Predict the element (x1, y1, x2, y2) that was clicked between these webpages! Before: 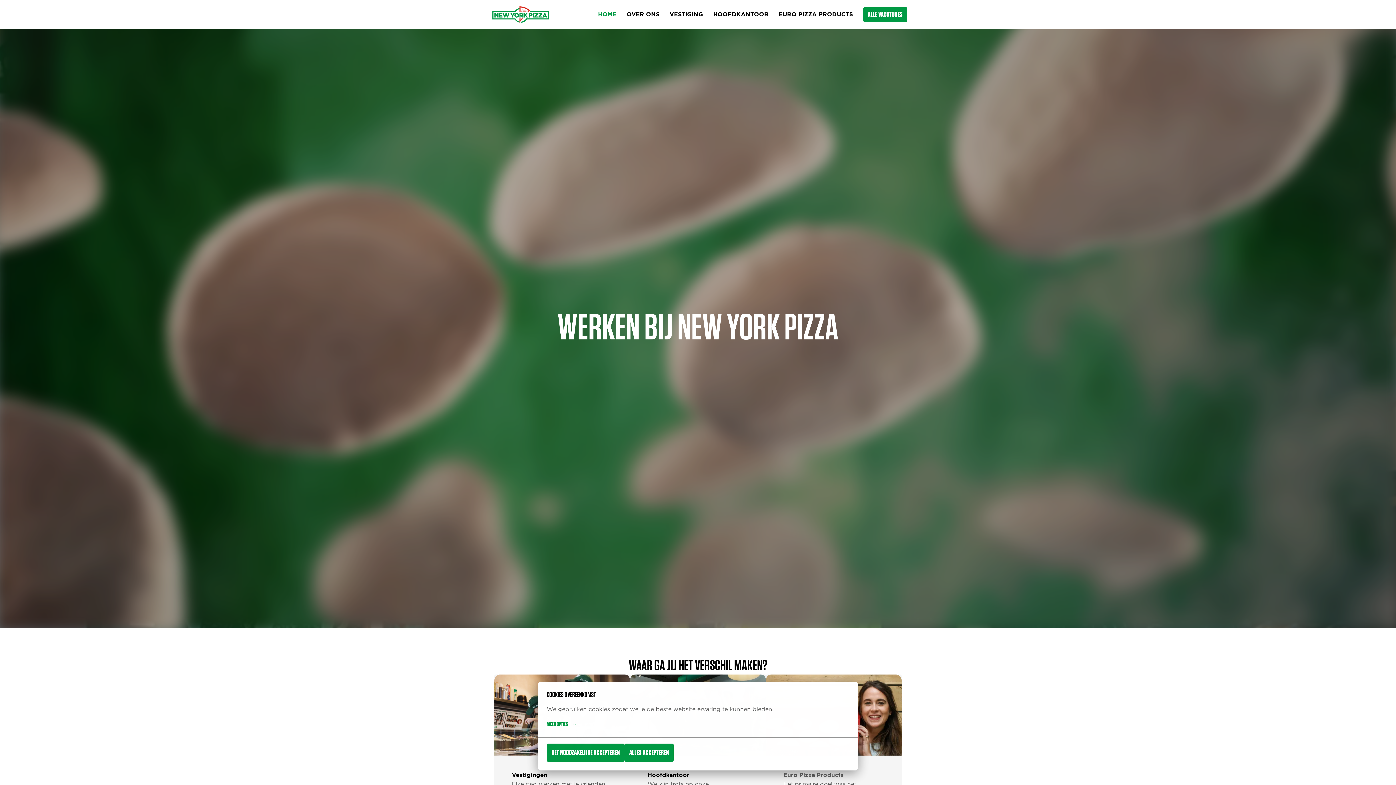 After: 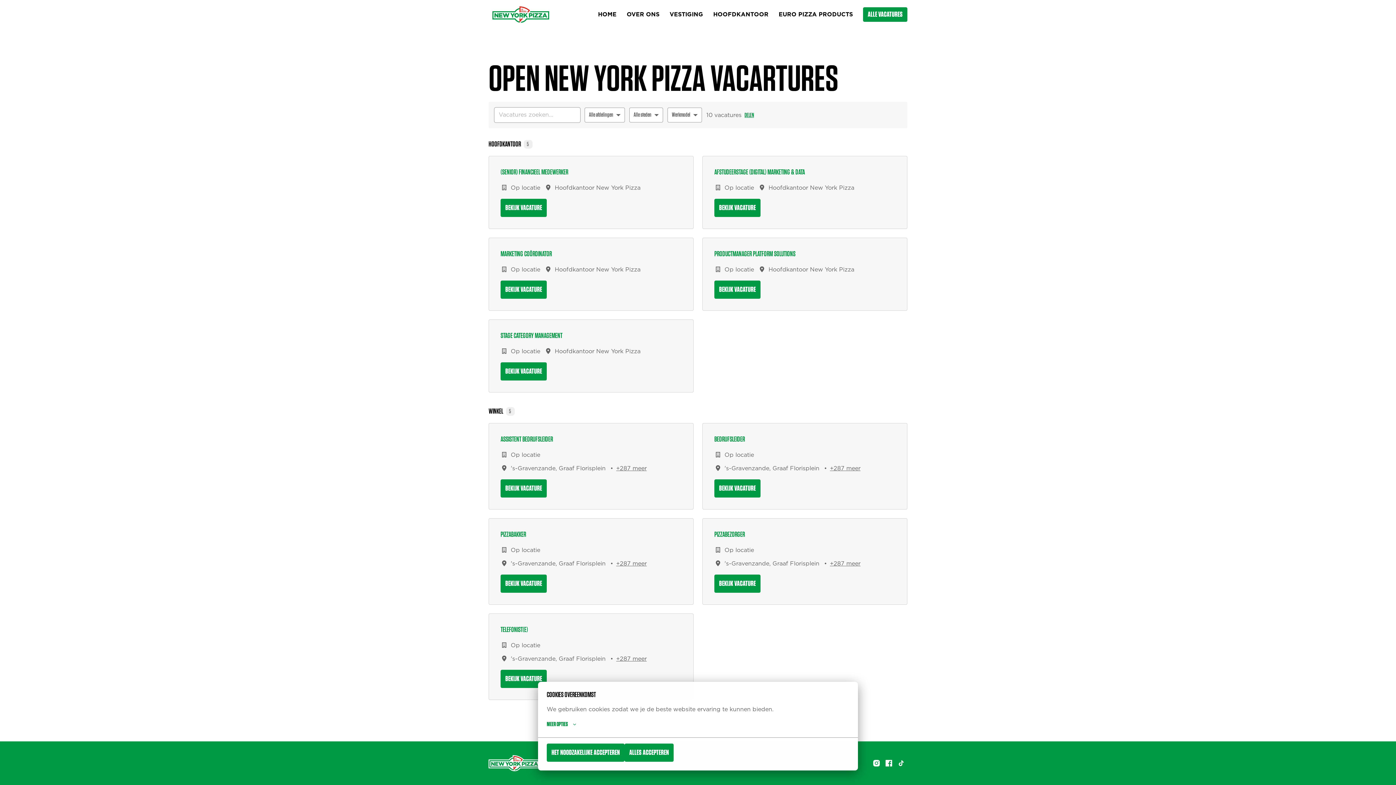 Action: bbox: (863, 7, 907, 21) label: ALLE VACATURES